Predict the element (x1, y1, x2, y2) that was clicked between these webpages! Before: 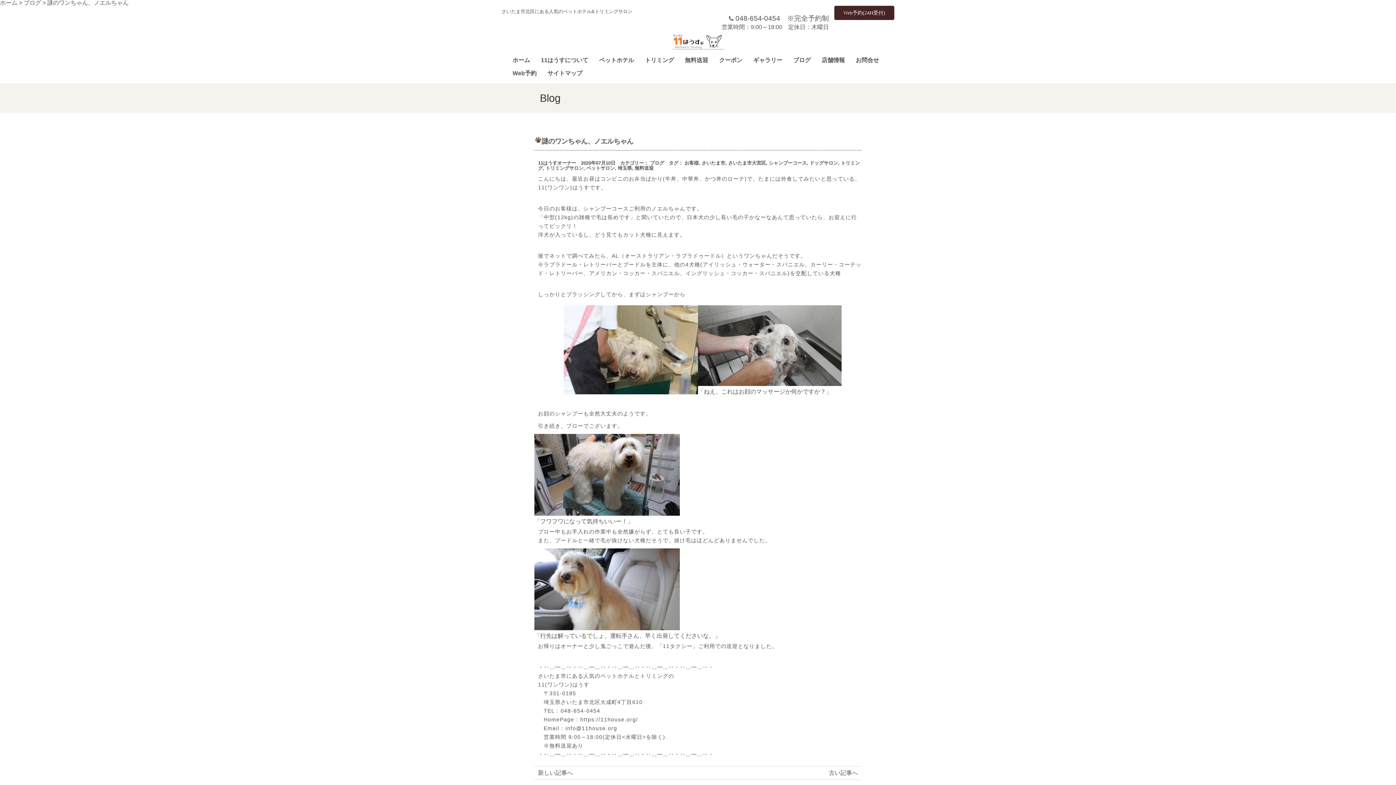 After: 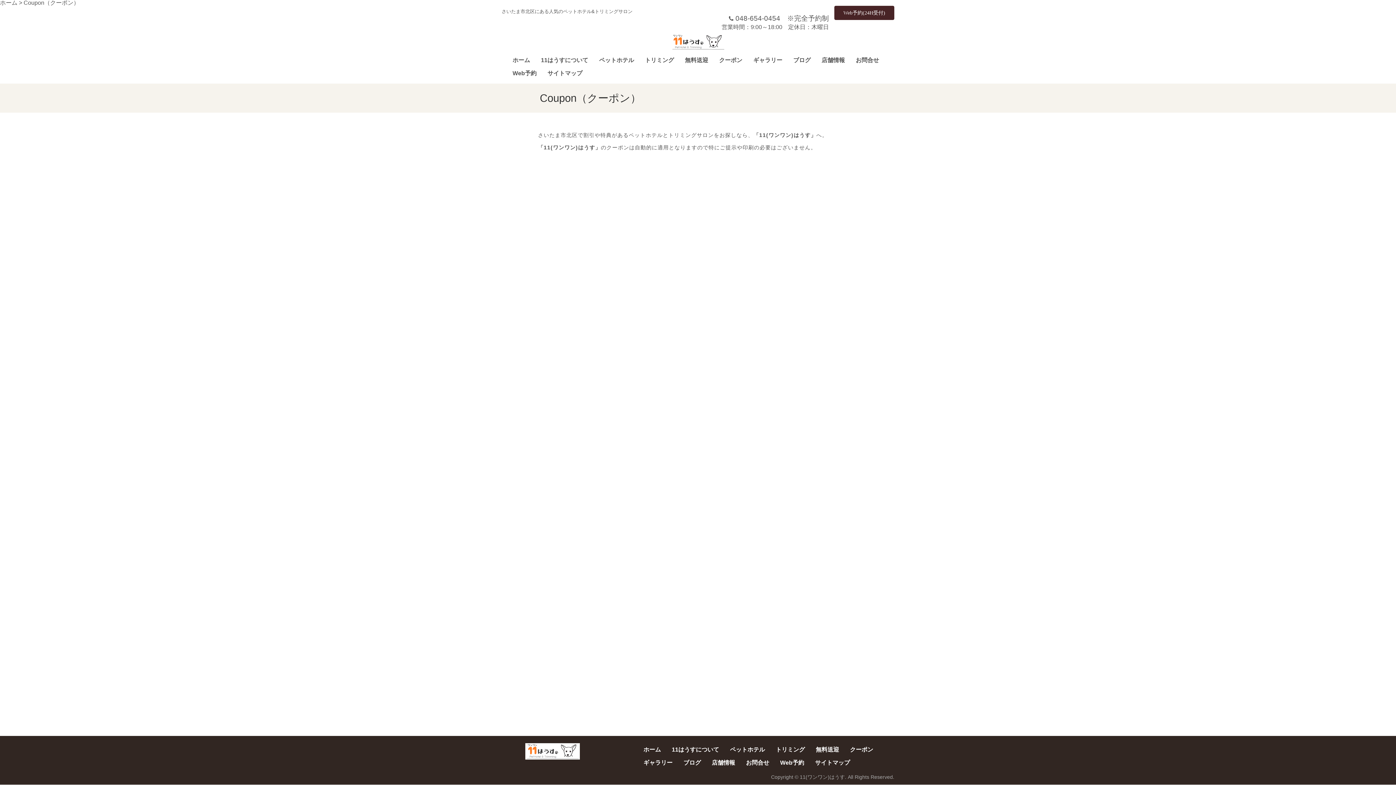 Action: label: クーポン bbox: (713, 53, 748, 66)